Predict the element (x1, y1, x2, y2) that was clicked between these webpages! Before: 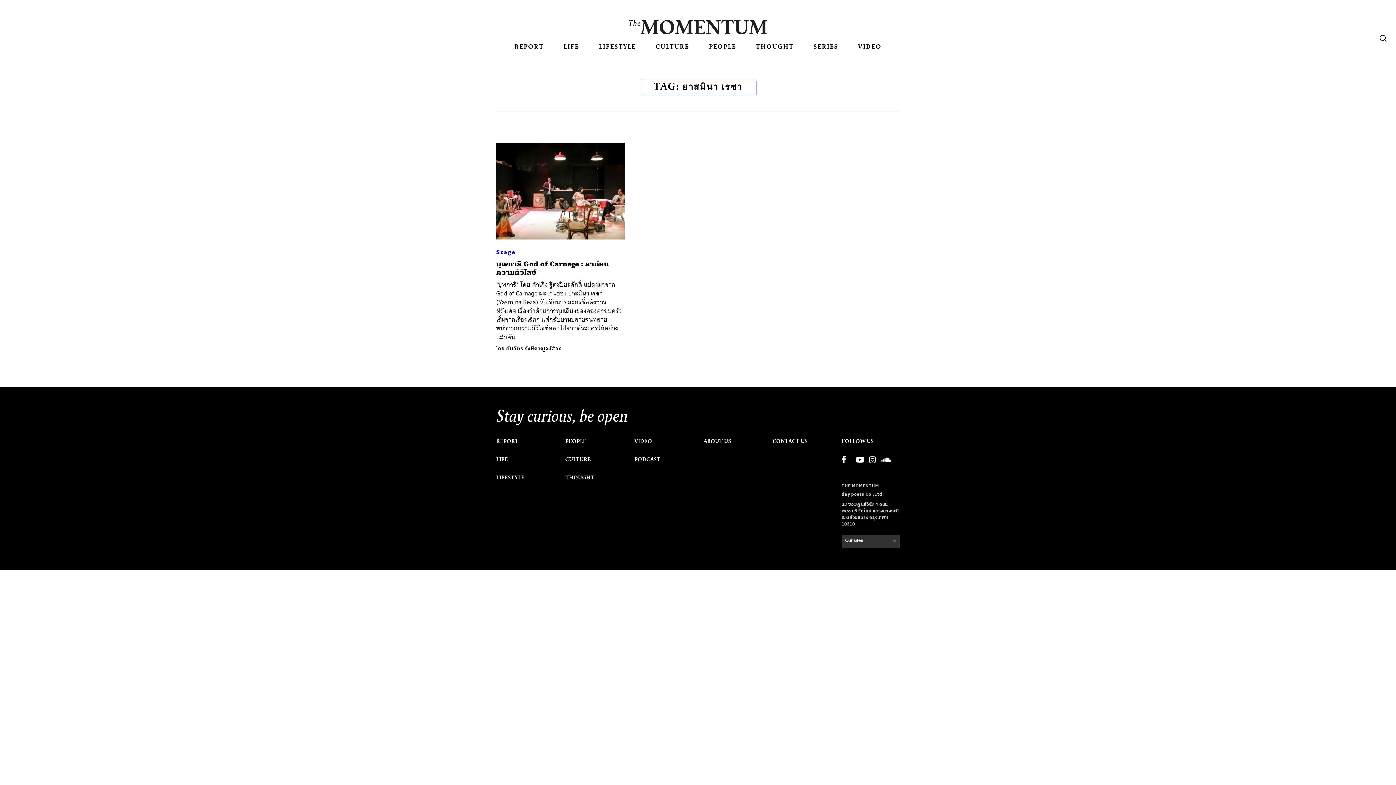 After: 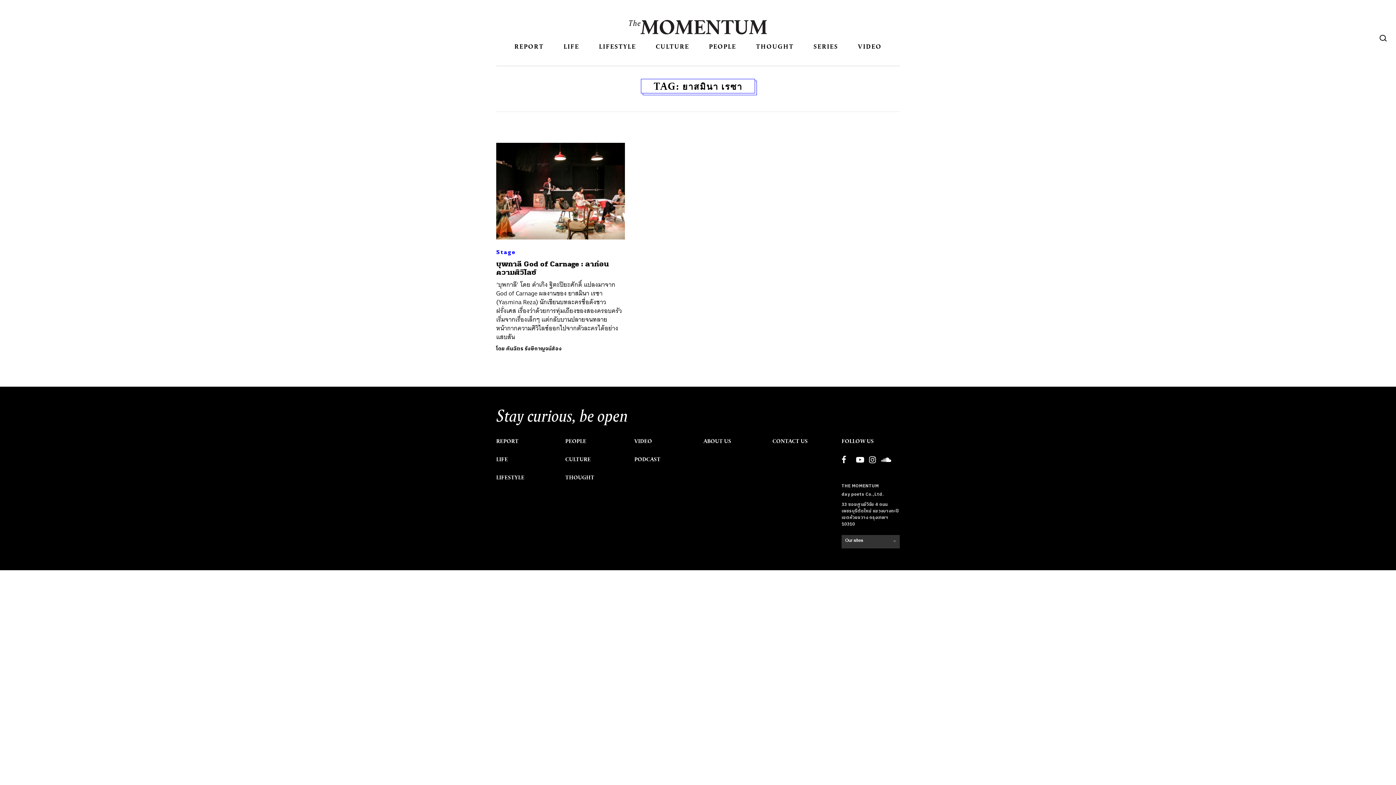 Action: bbox: (856, 455, 864, 468)